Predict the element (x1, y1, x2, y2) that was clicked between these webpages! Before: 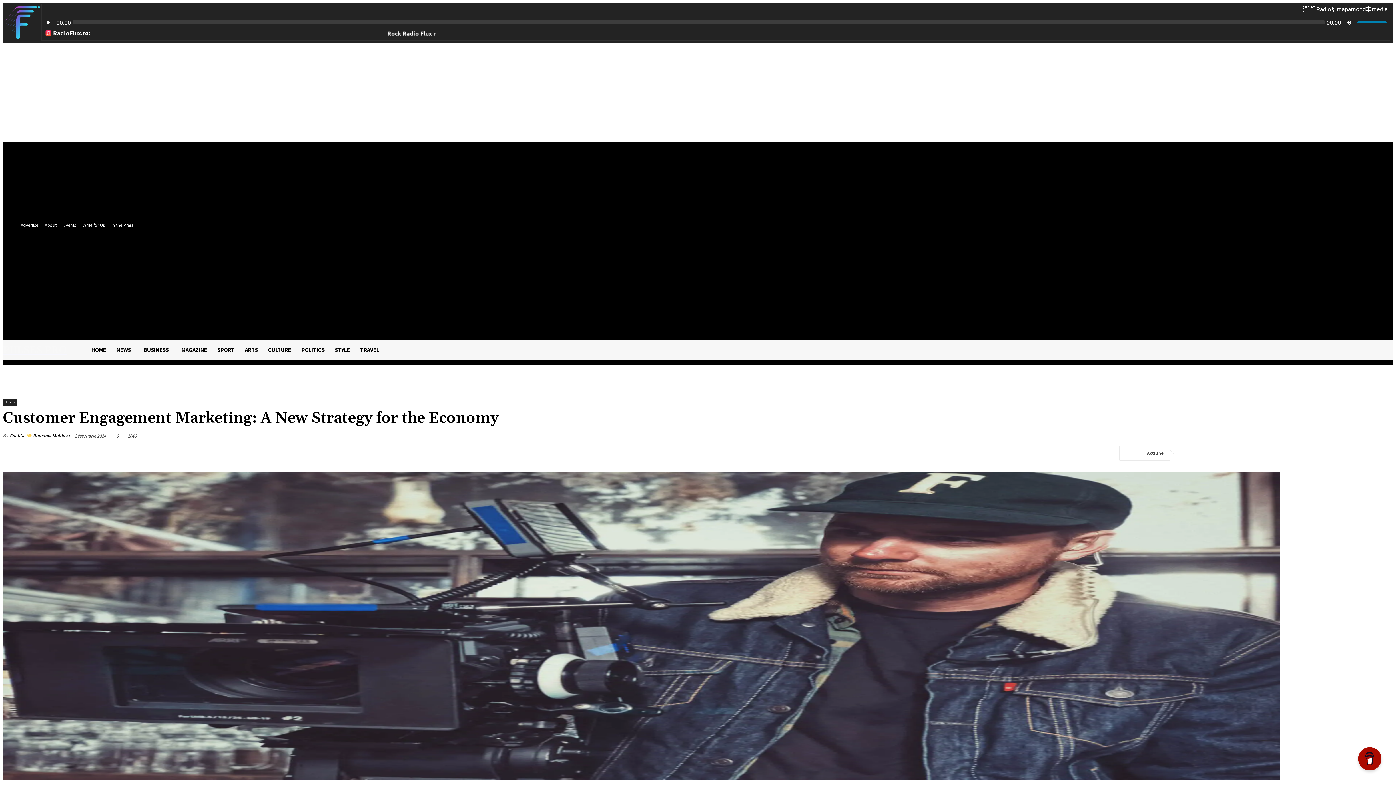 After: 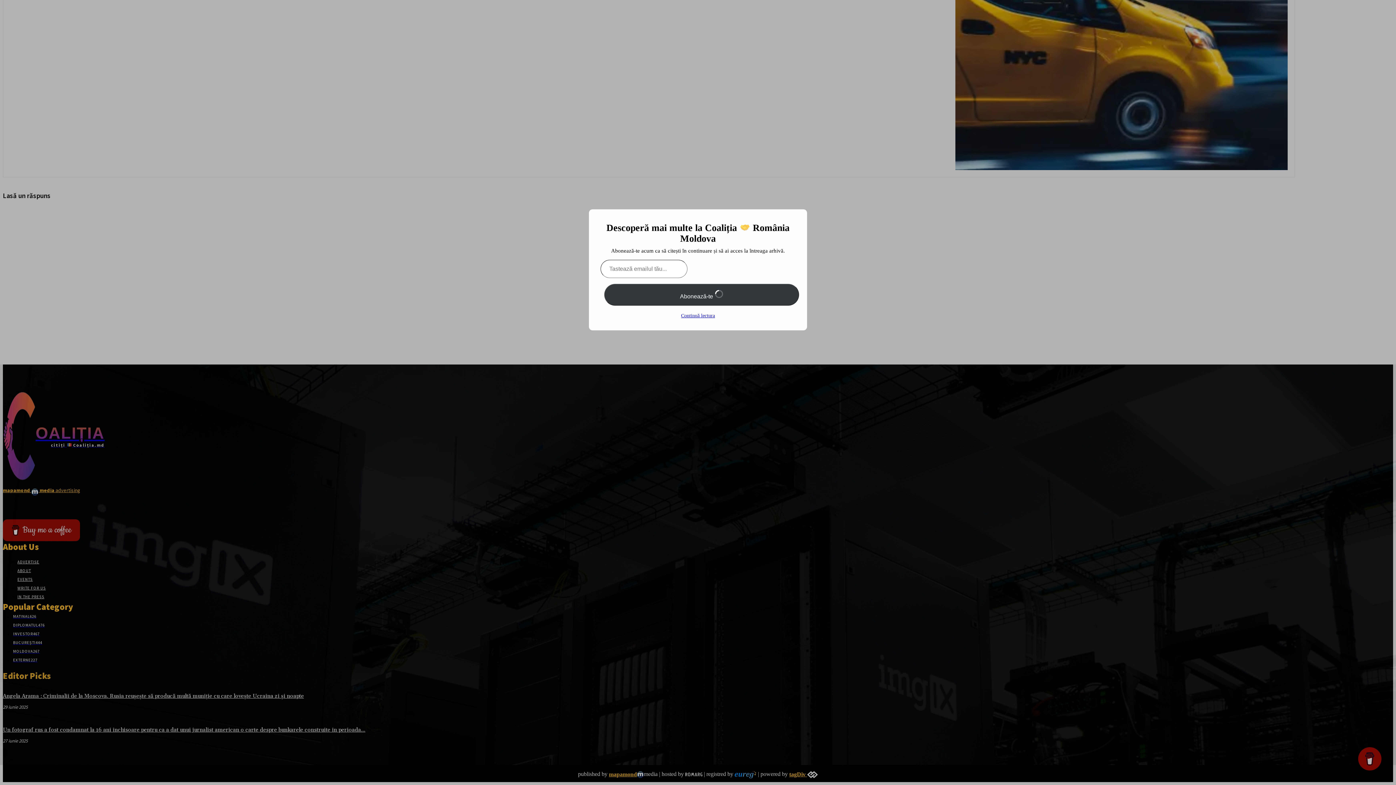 Action: label: 0 bbox: (114, 432, 118, 438)